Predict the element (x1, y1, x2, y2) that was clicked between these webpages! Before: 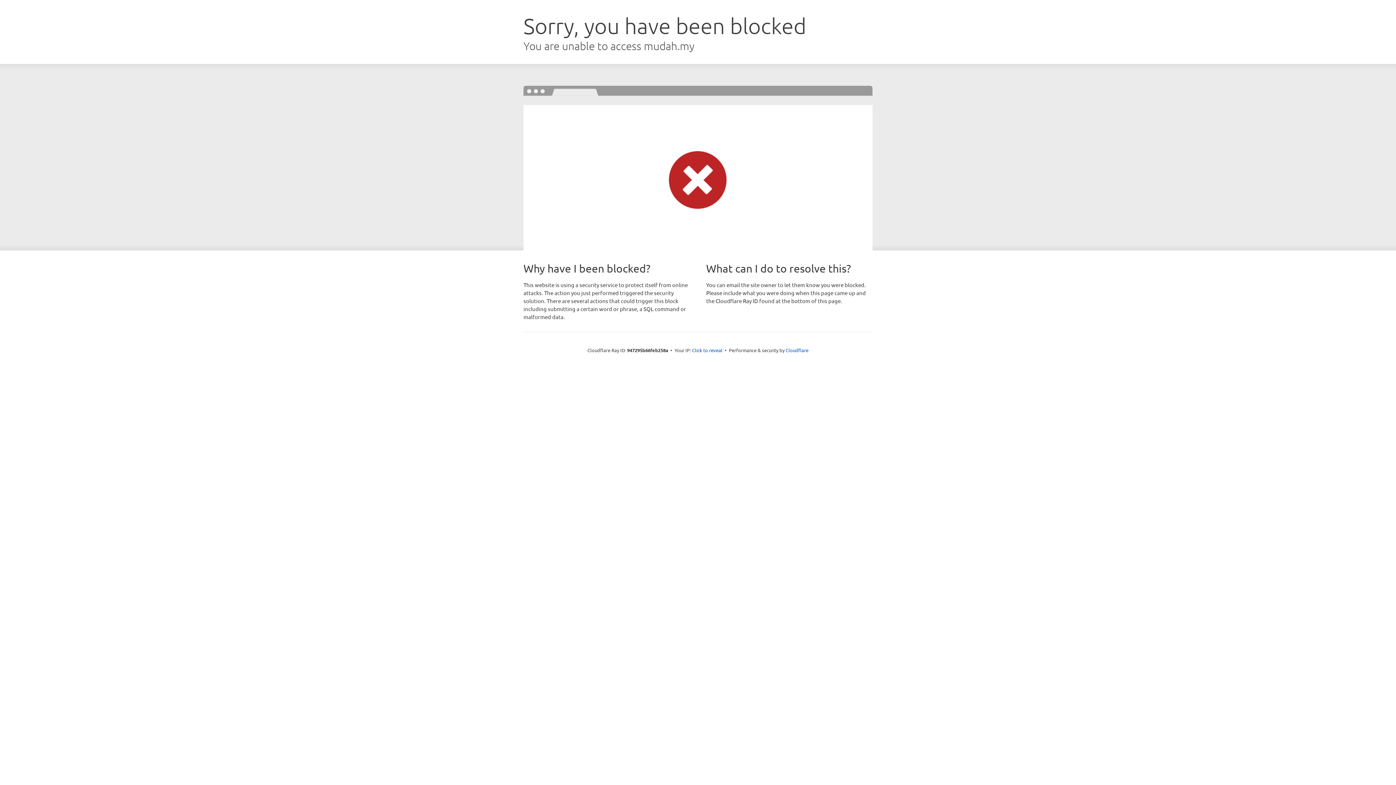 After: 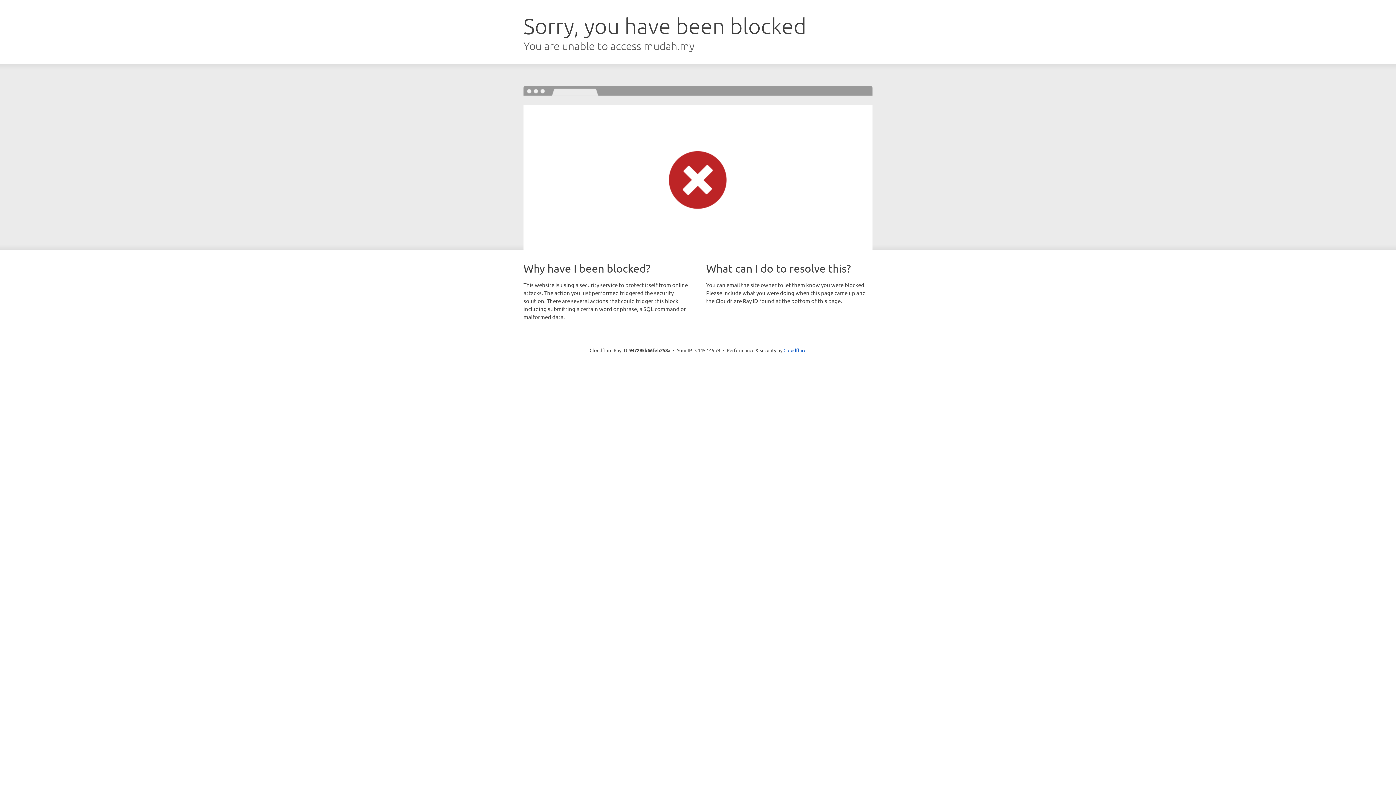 Action: bbox: (692, 346, 722, 353) label: Click to reveal